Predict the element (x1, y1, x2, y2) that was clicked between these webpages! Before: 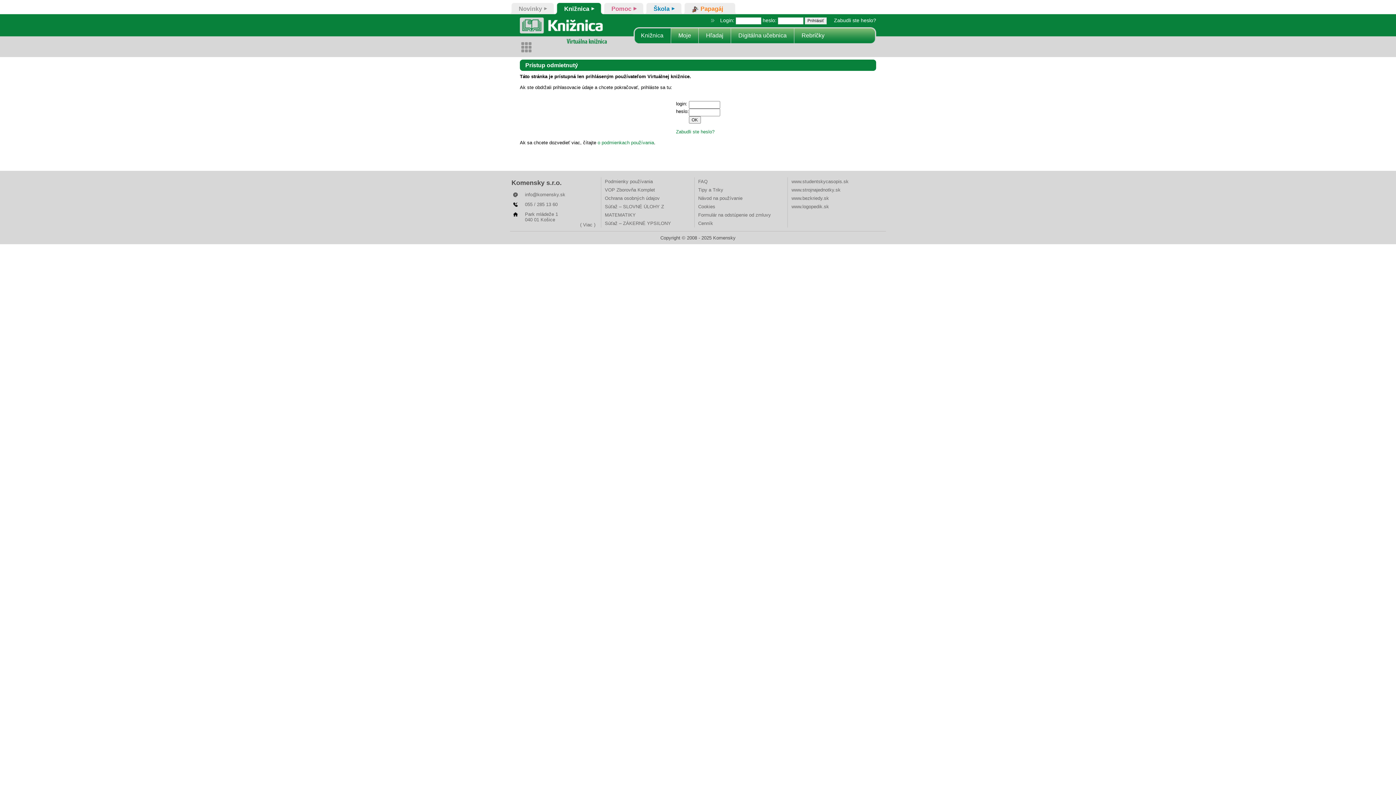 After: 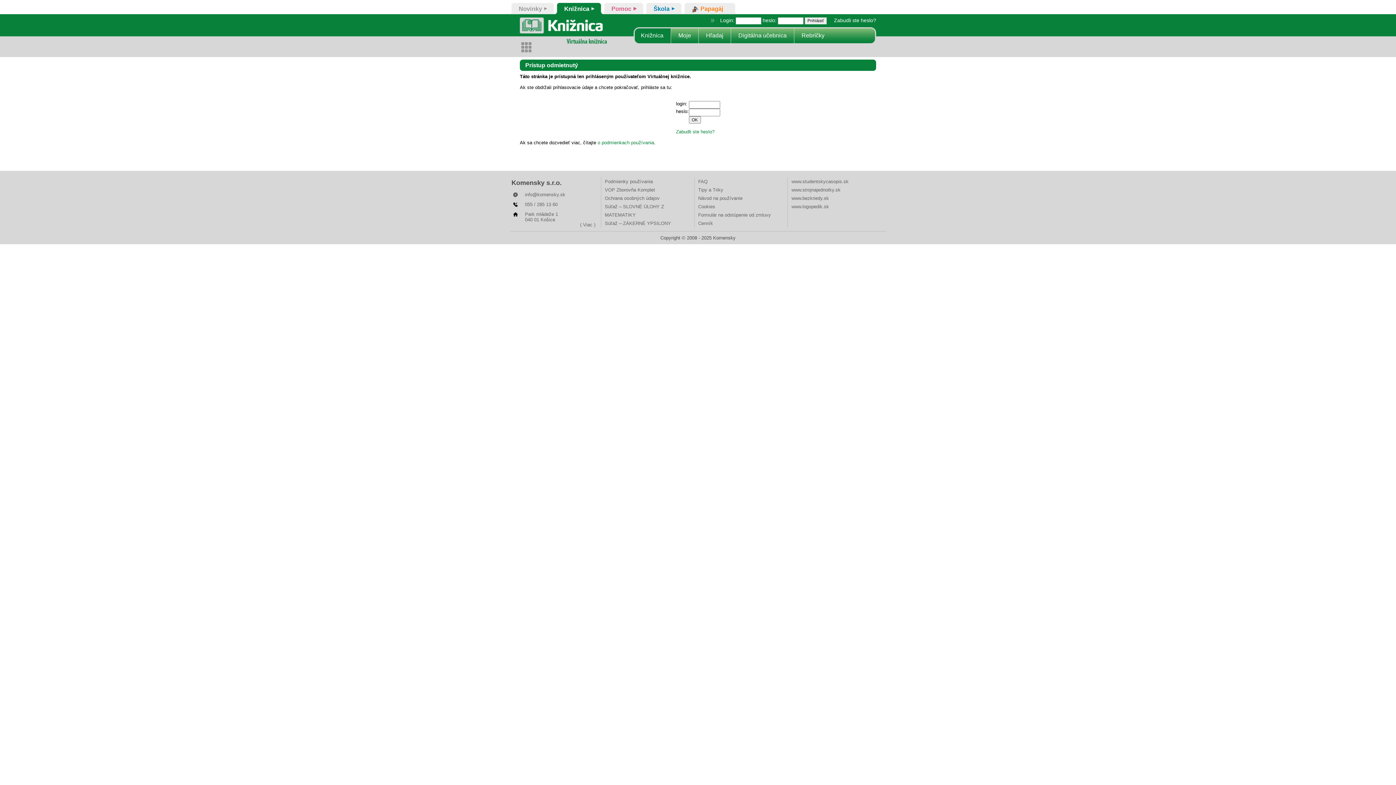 Action: bbox: (671, 27, 698, 43) label: Moje